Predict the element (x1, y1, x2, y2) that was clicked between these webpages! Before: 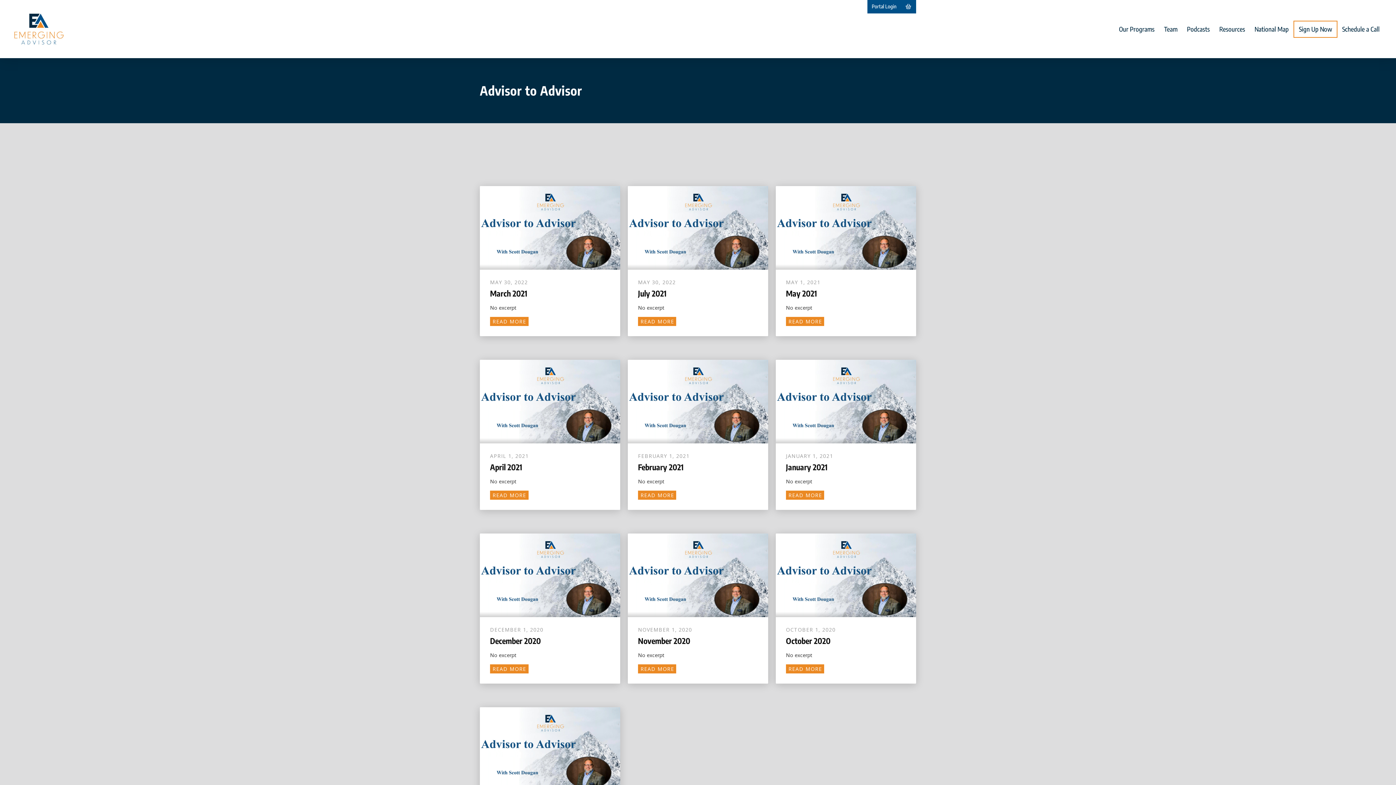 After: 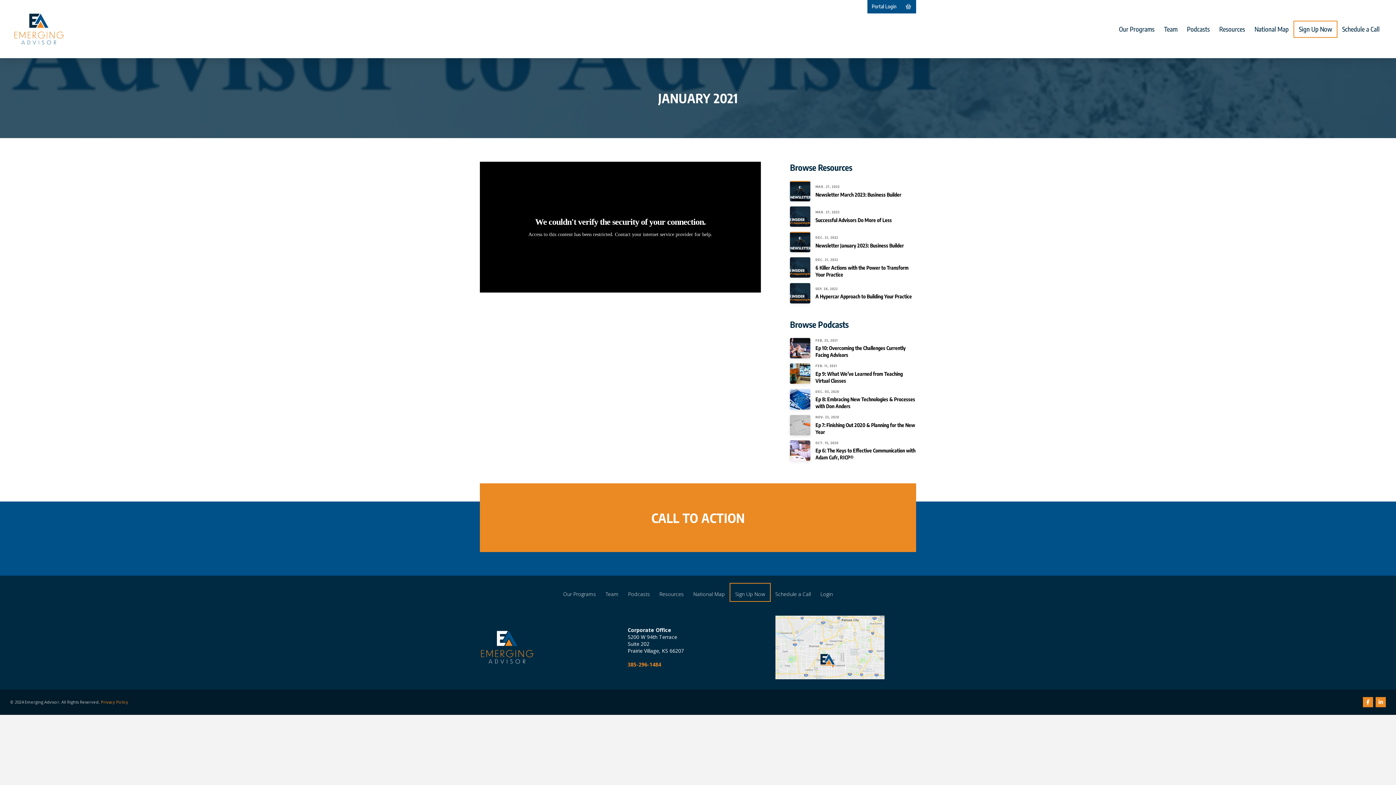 Action: bbox: (775, 359, 916, 510) label: JANUARY 1, 2021
January 2021
No excerpt
READ MORE